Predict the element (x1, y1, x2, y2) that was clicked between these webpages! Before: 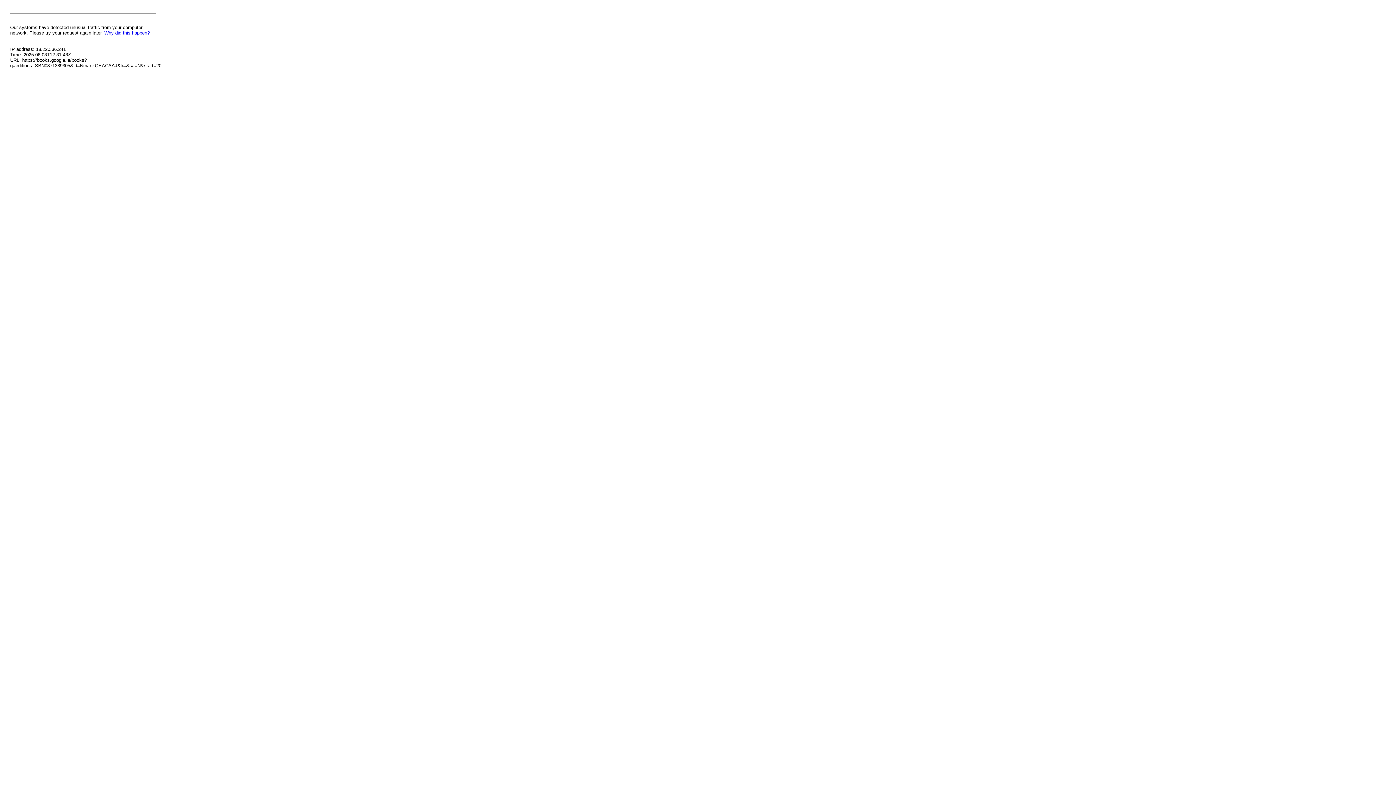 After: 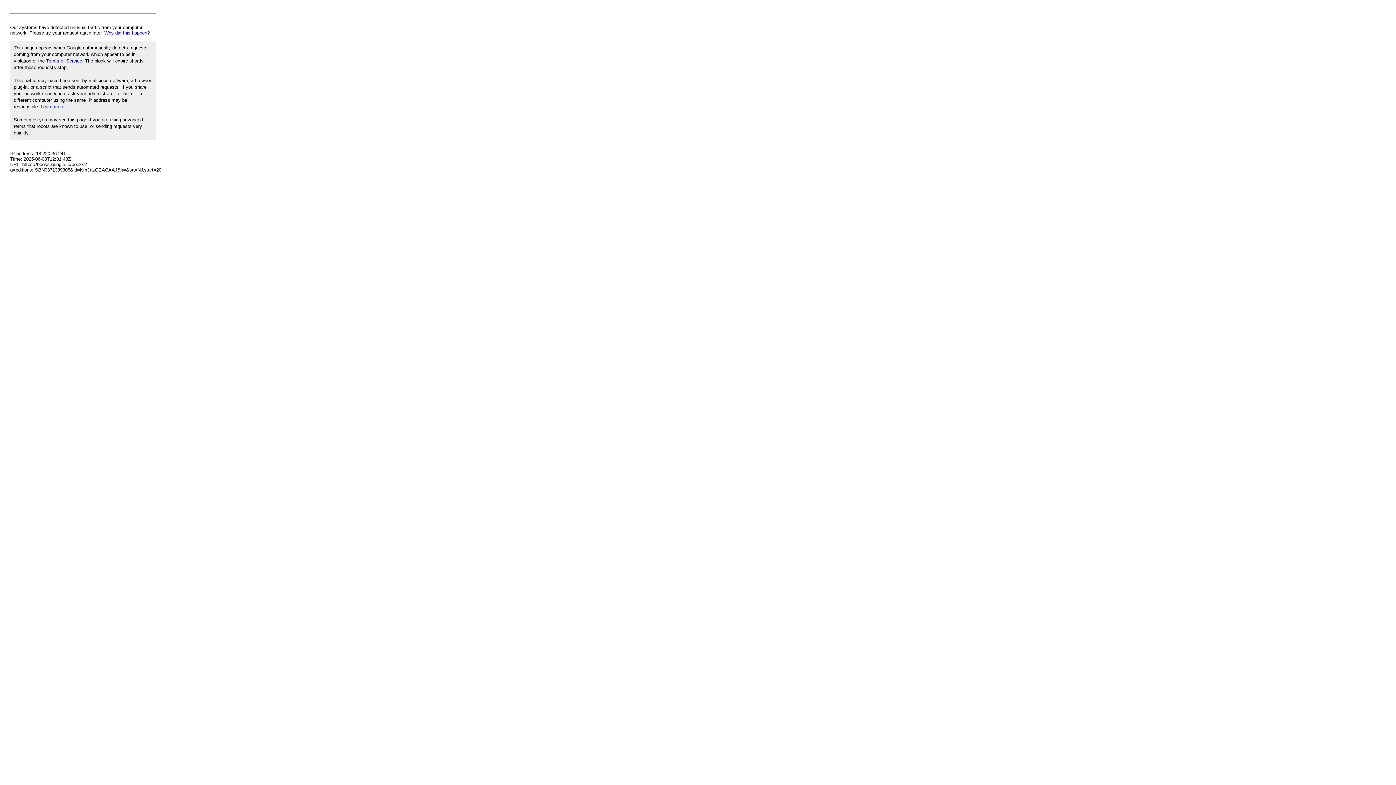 Action: bbox: (104, 30, 149, 35) label: Why did this happen?